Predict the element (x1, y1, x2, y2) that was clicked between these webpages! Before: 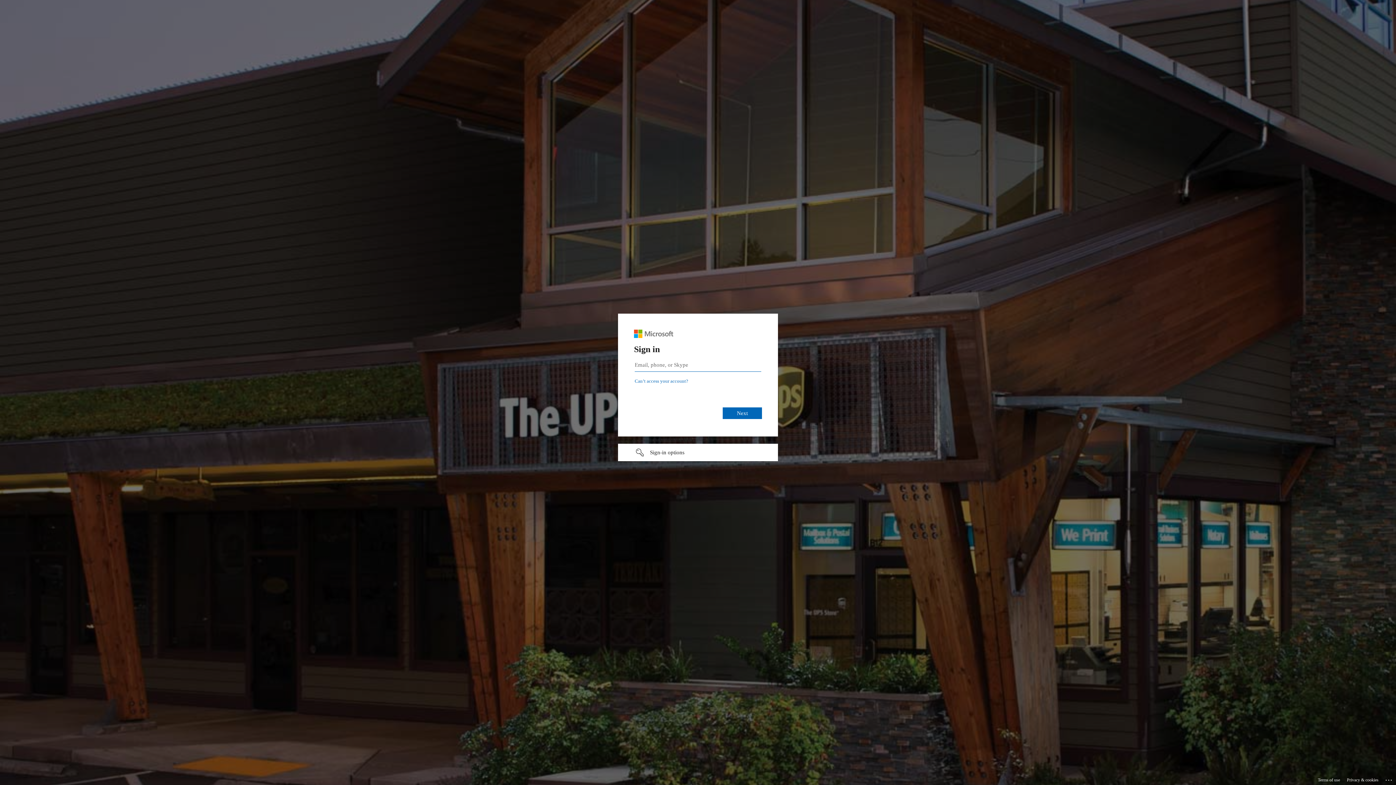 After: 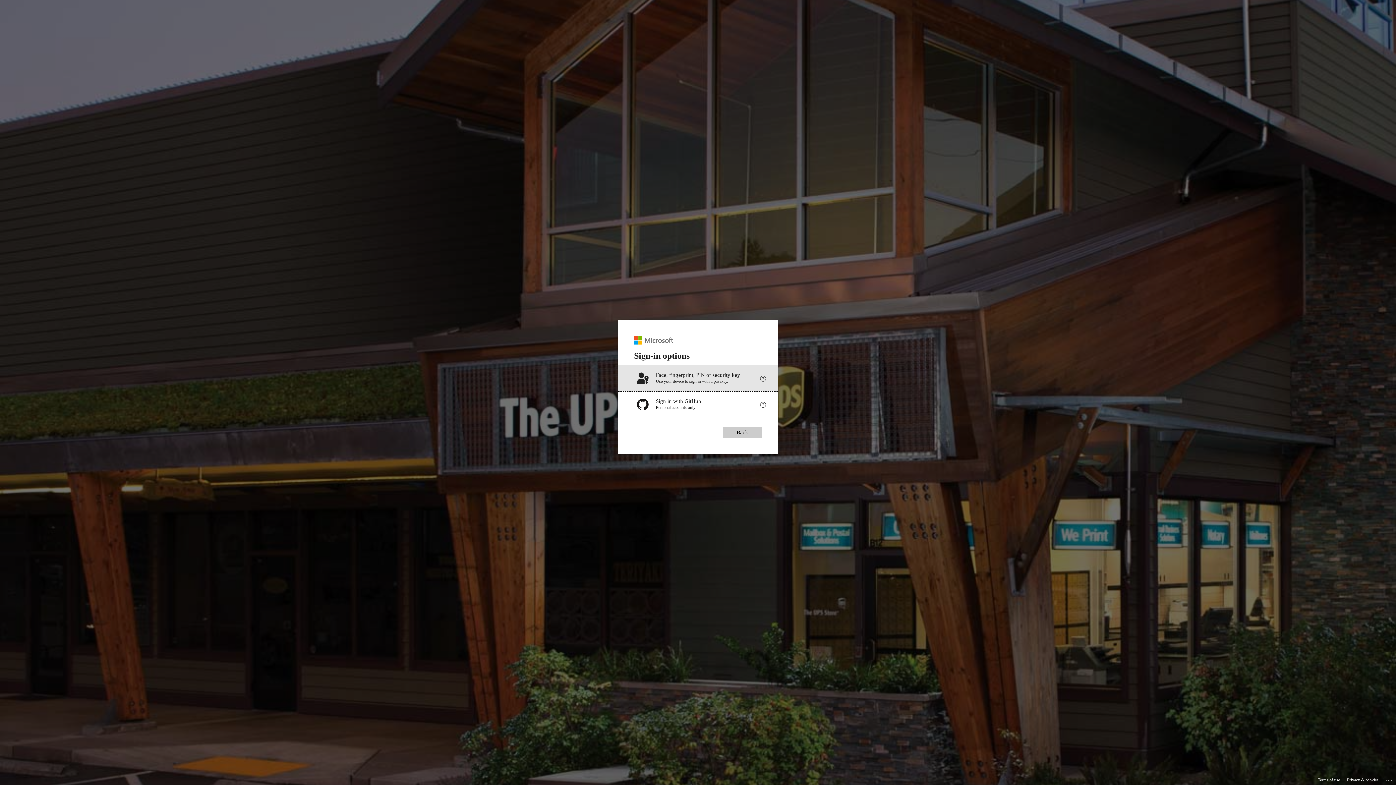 Action: label: Sign-in options undefined bbox: (618, 444, 778, 461)